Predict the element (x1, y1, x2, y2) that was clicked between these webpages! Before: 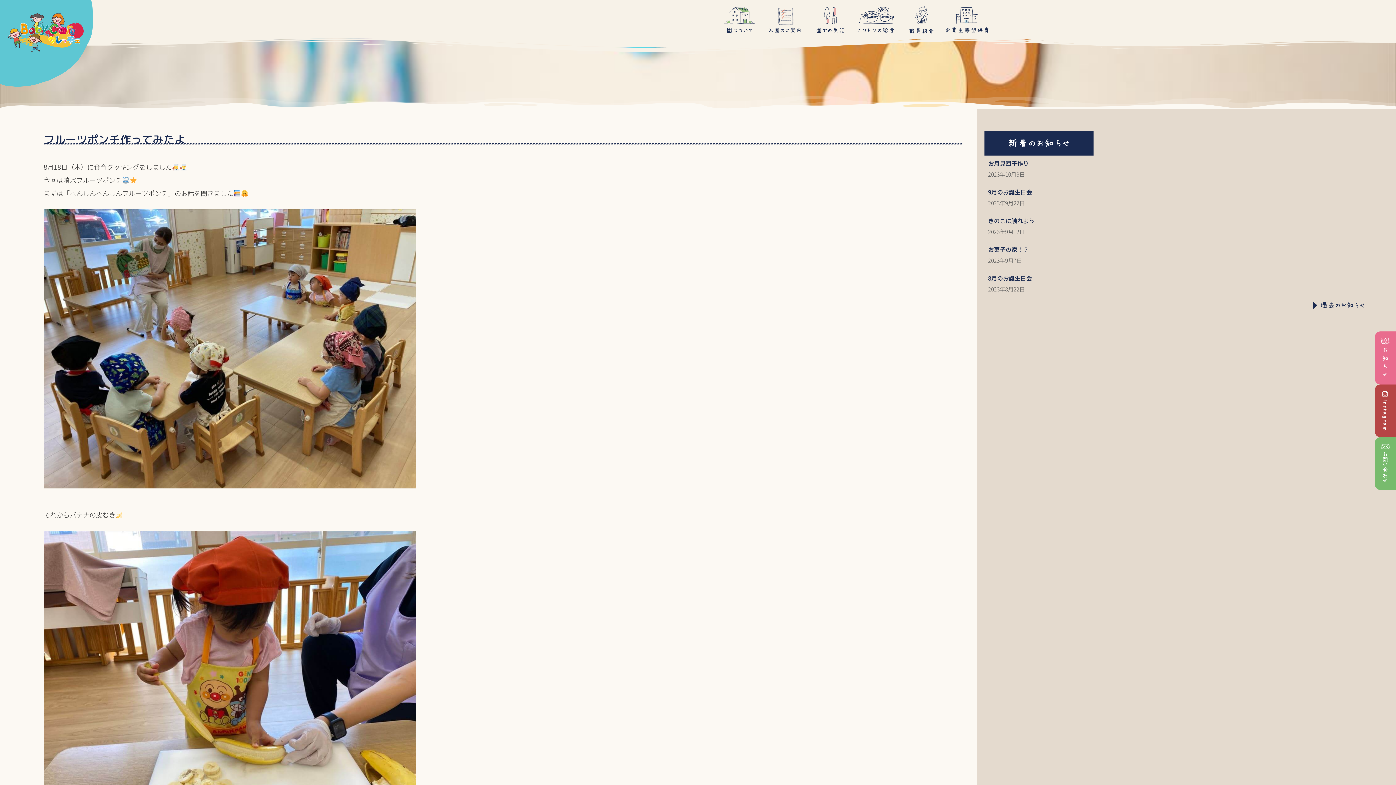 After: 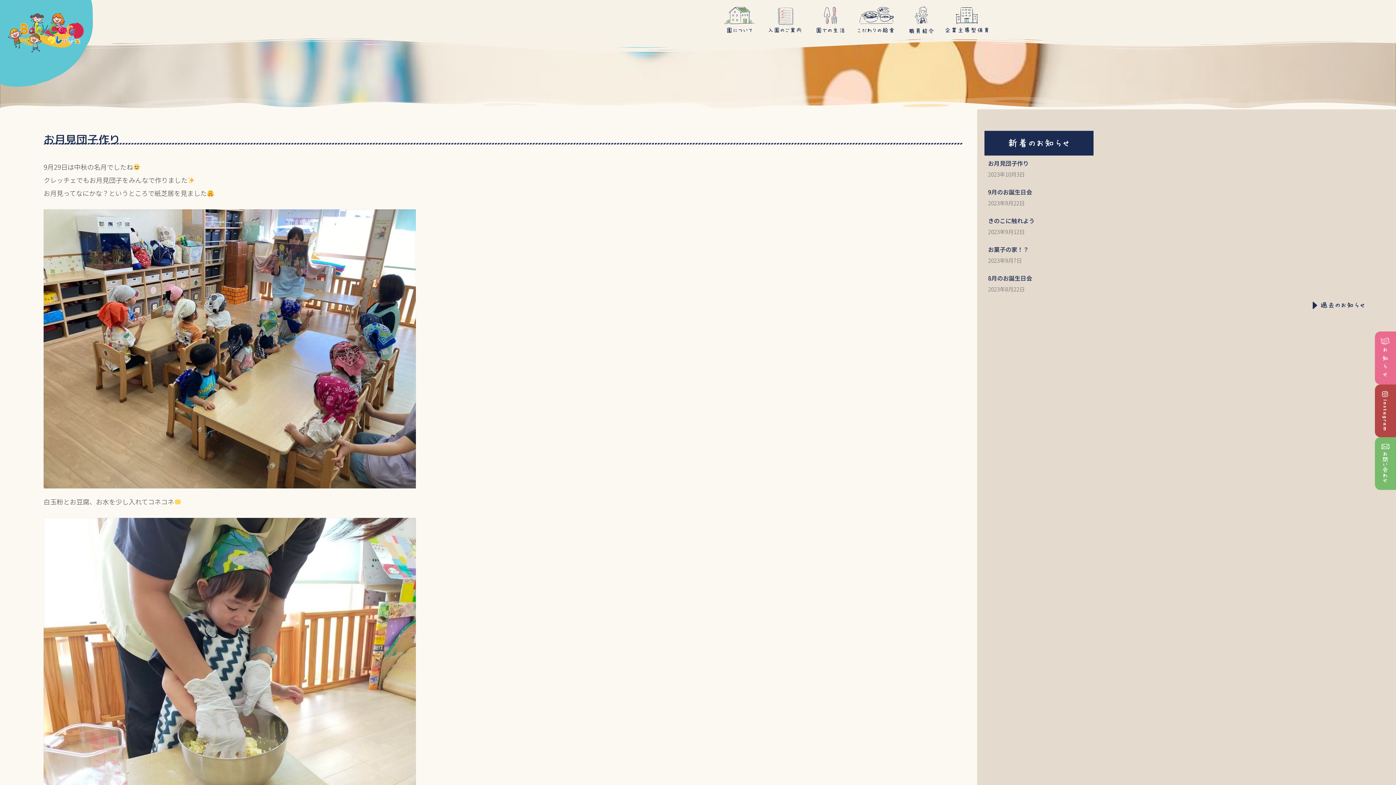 Action: bbox: (988, 158, 1029, 167) label: お月見団子作り